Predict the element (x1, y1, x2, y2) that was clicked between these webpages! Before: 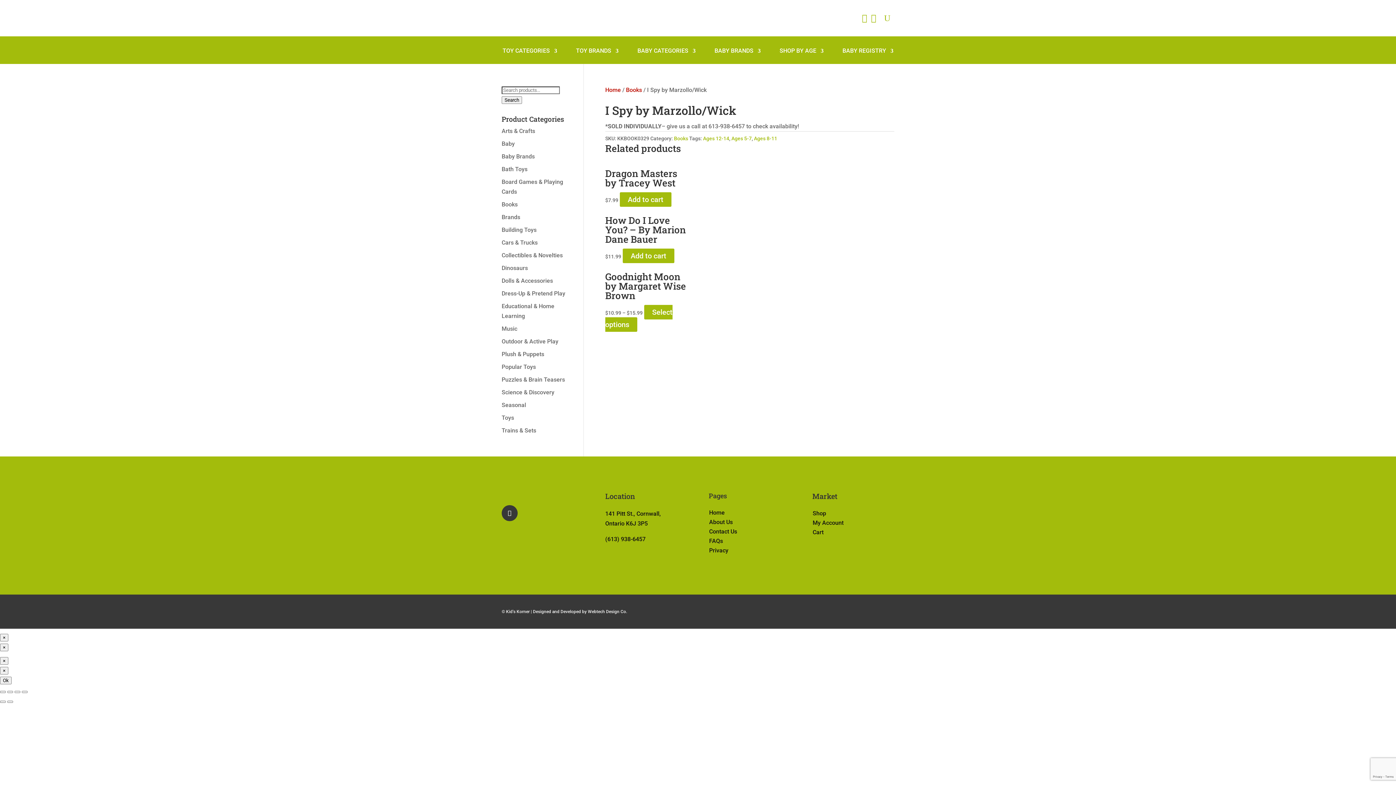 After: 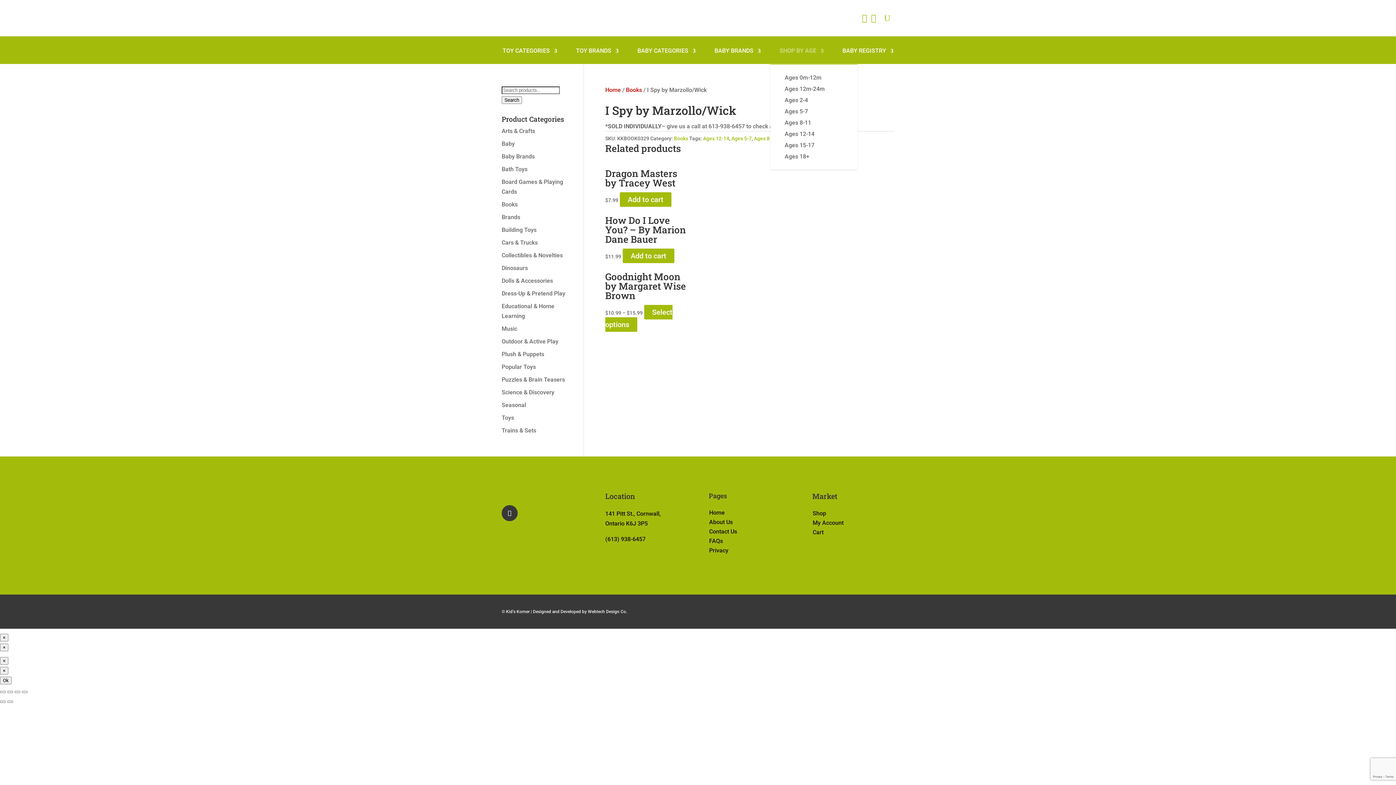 Action: bbox: (779, 48, 823, 64) label: SHOP BY AGE